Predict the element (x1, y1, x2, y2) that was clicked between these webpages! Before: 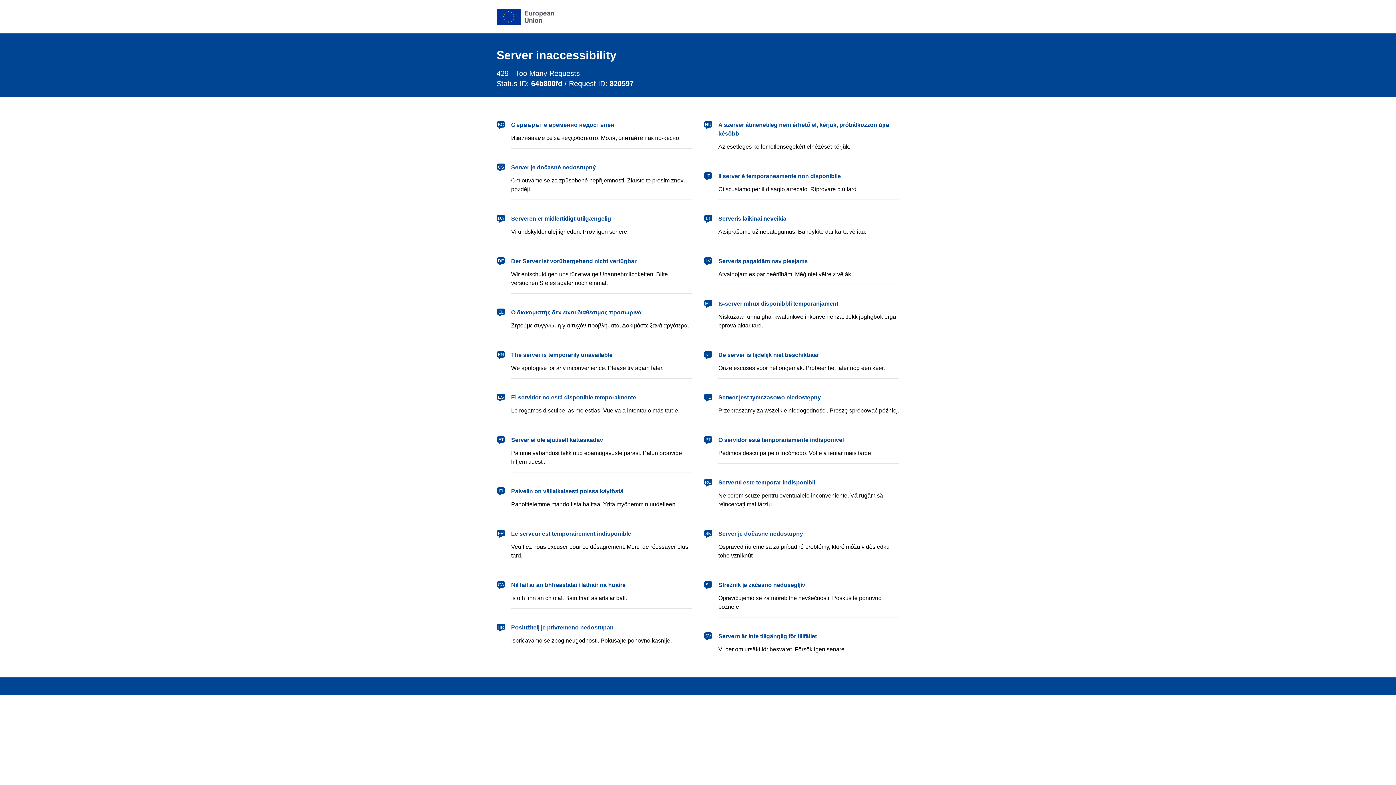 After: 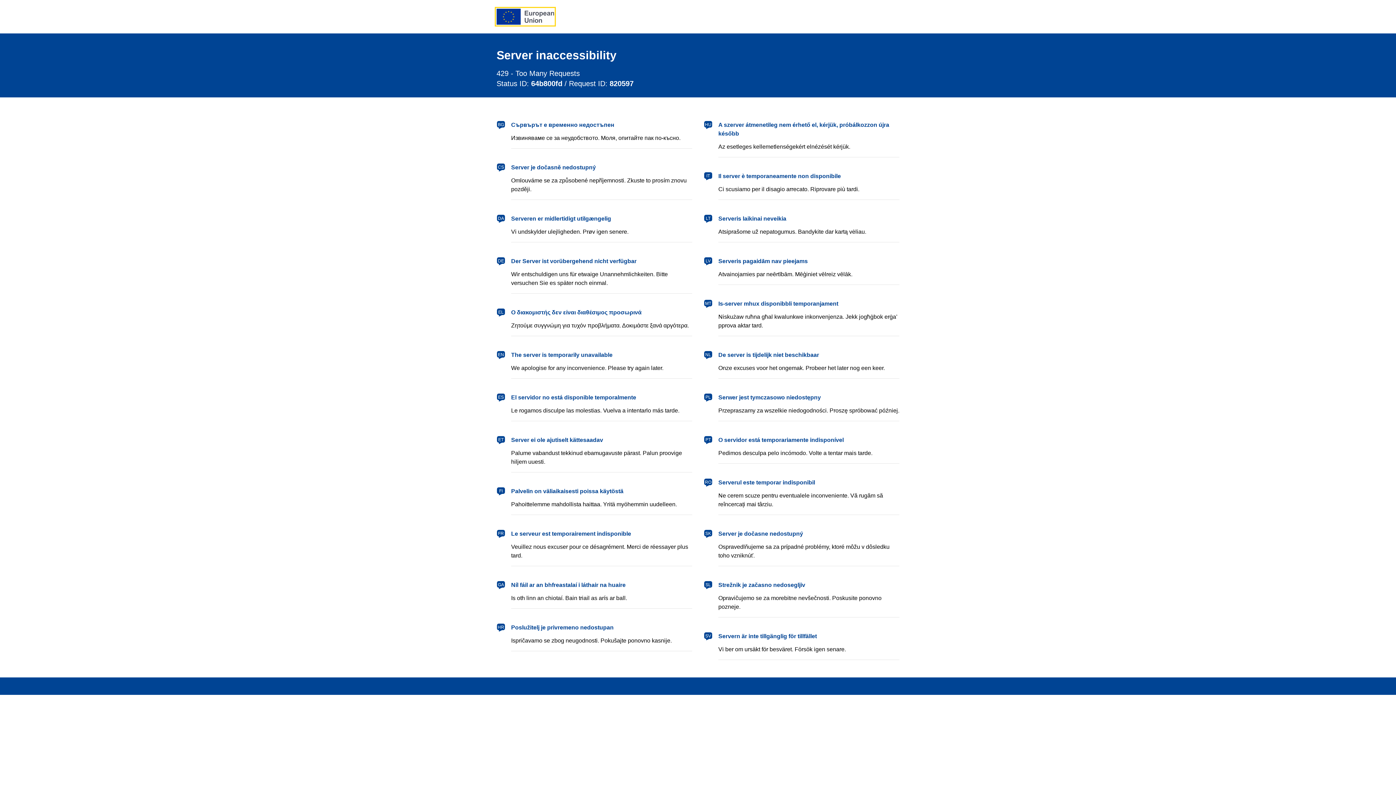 Action: bbox: (496, 8, 554, 24) label: European Union